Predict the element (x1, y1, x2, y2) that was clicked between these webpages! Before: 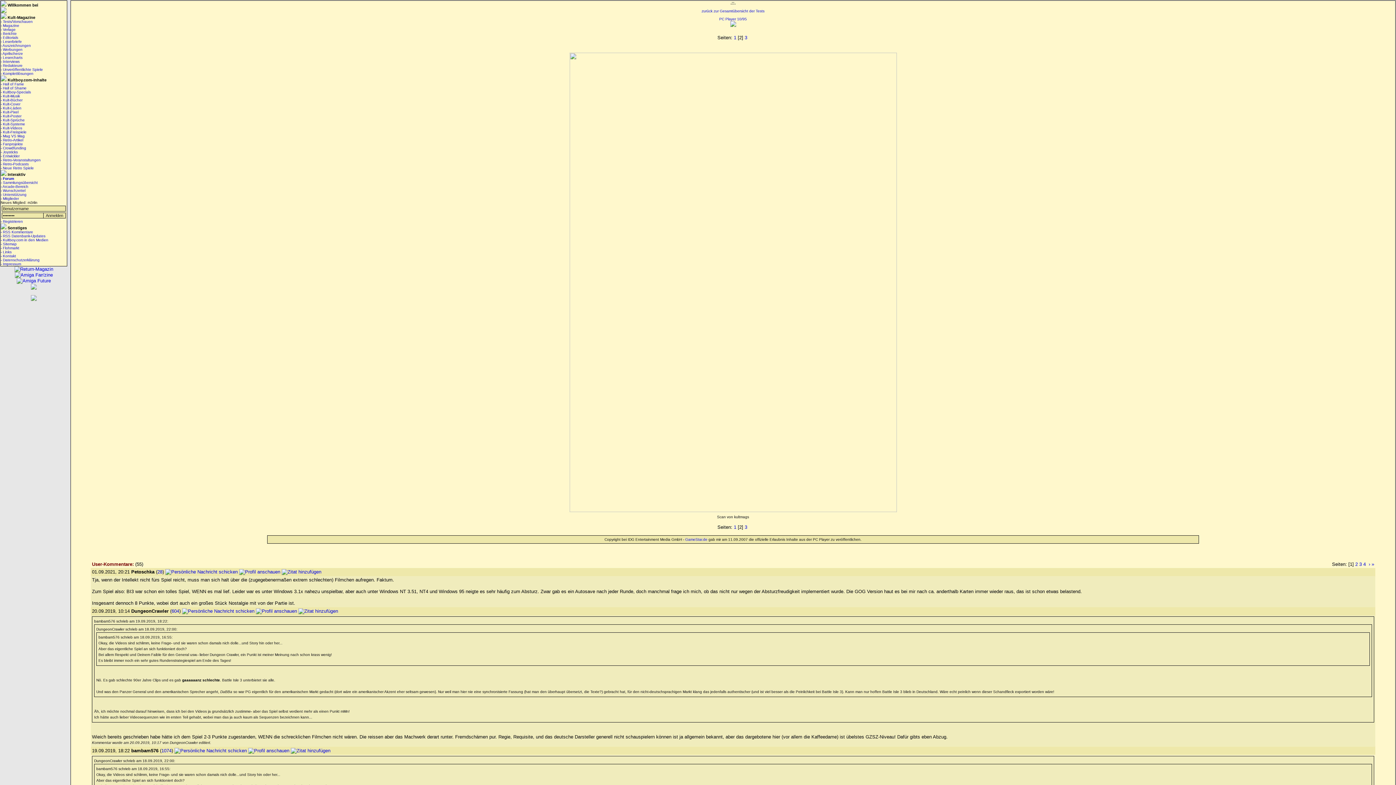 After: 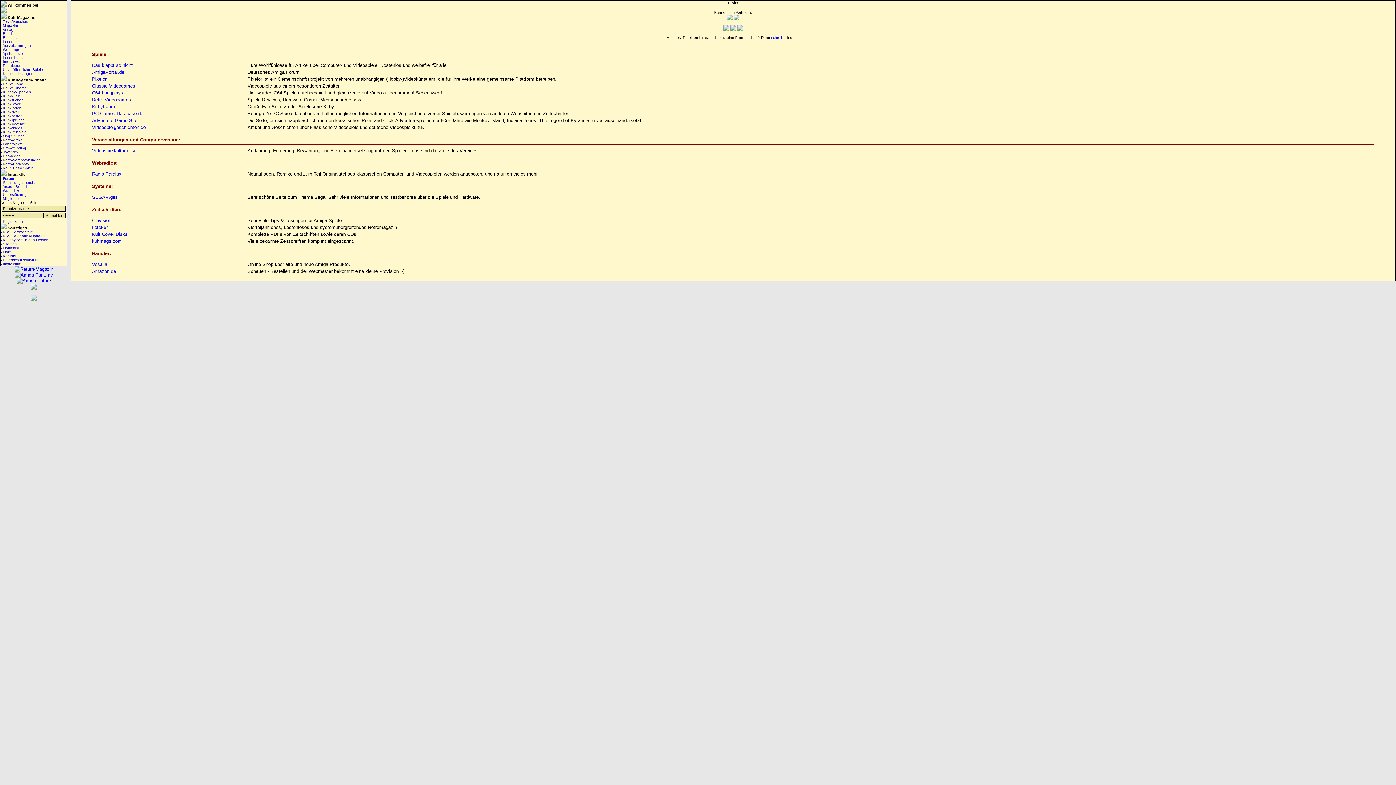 Action: label: - Links bbox: (0, 250, 66, 254)